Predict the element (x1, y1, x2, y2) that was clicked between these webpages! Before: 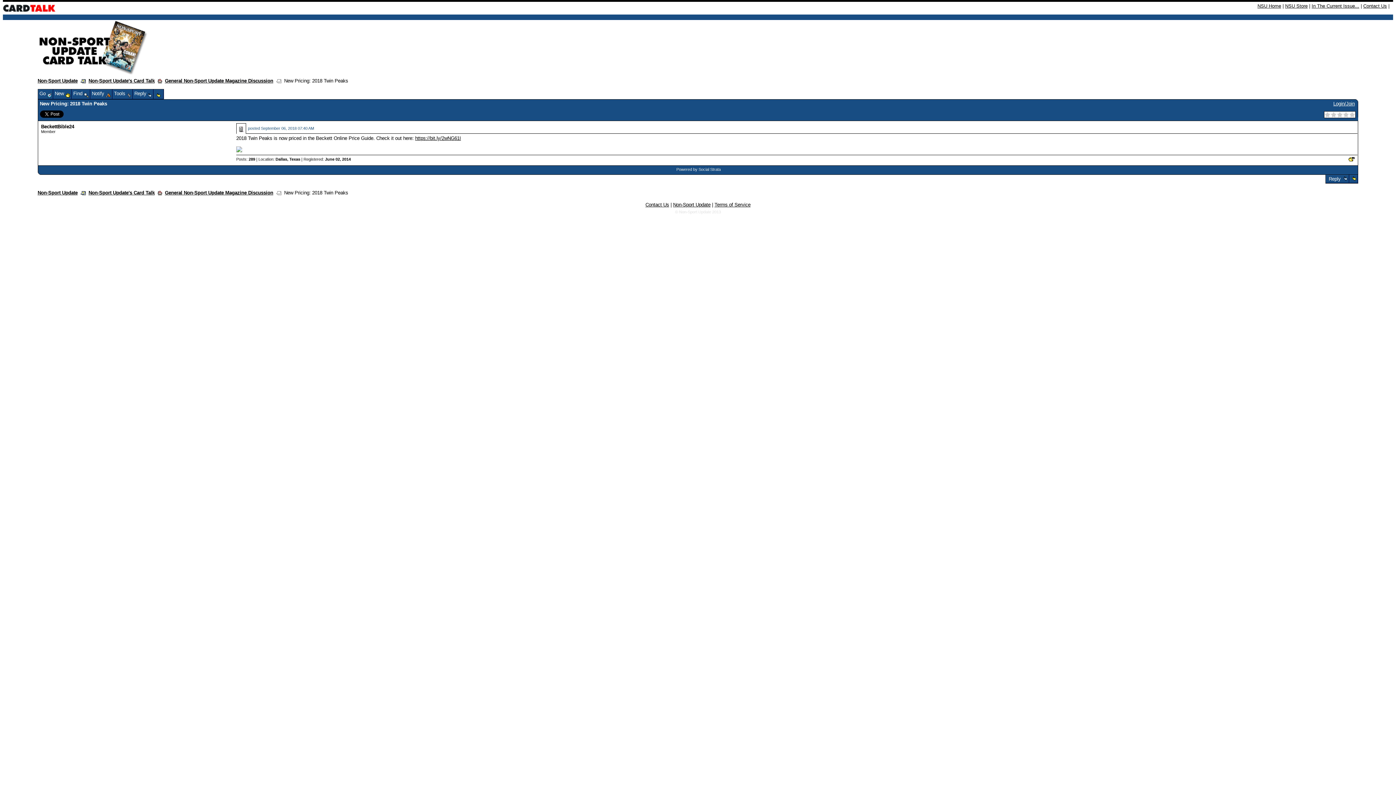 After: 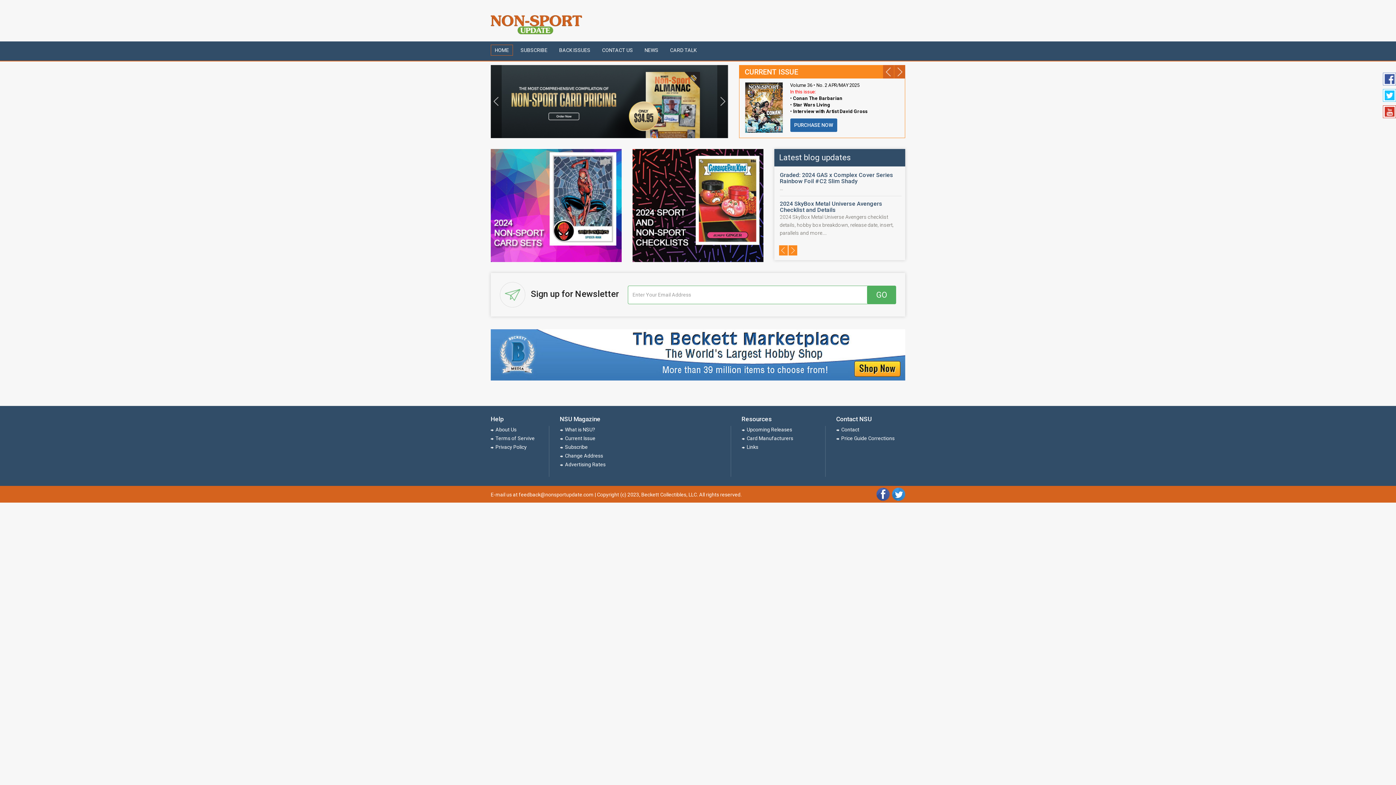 Action: bbox: (673, 202, 710, 207) label: Non-Sport Update